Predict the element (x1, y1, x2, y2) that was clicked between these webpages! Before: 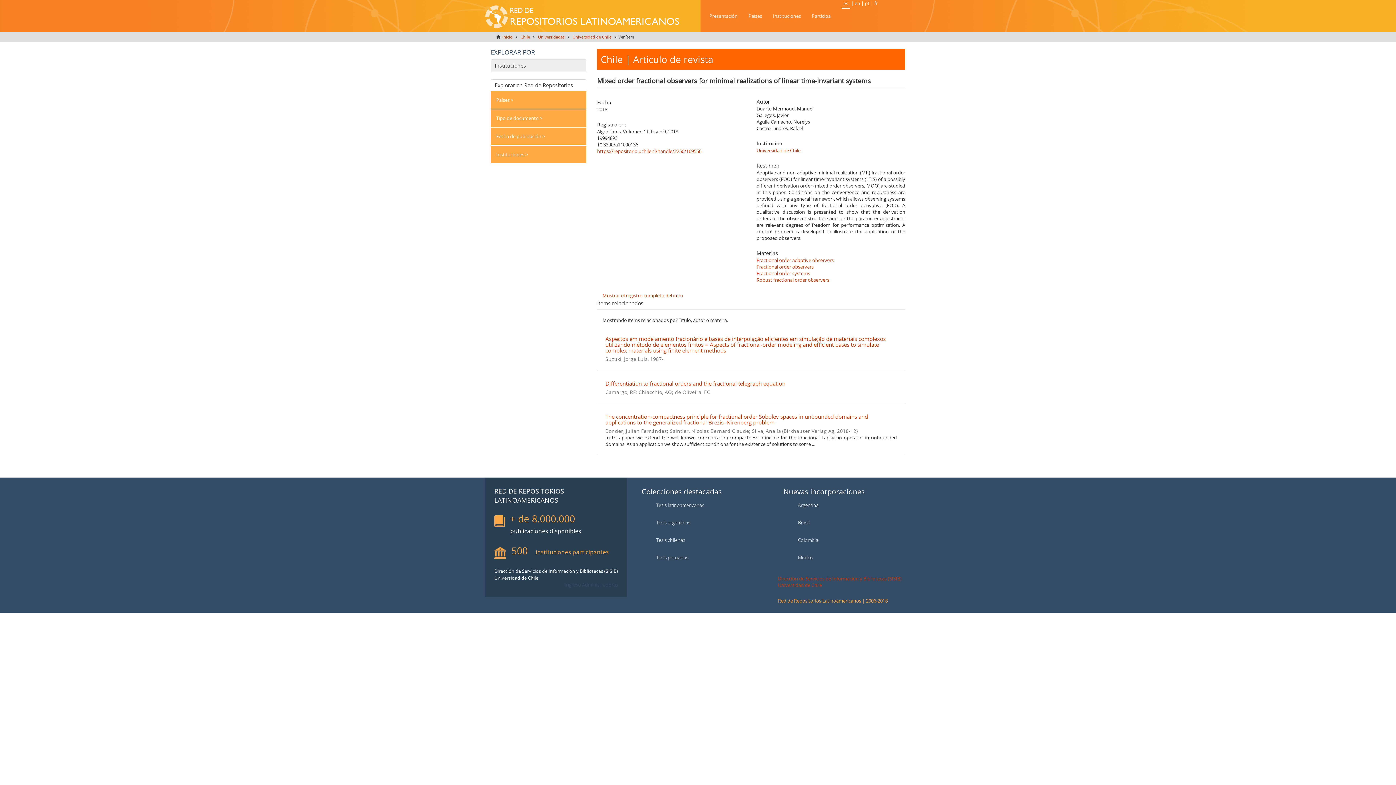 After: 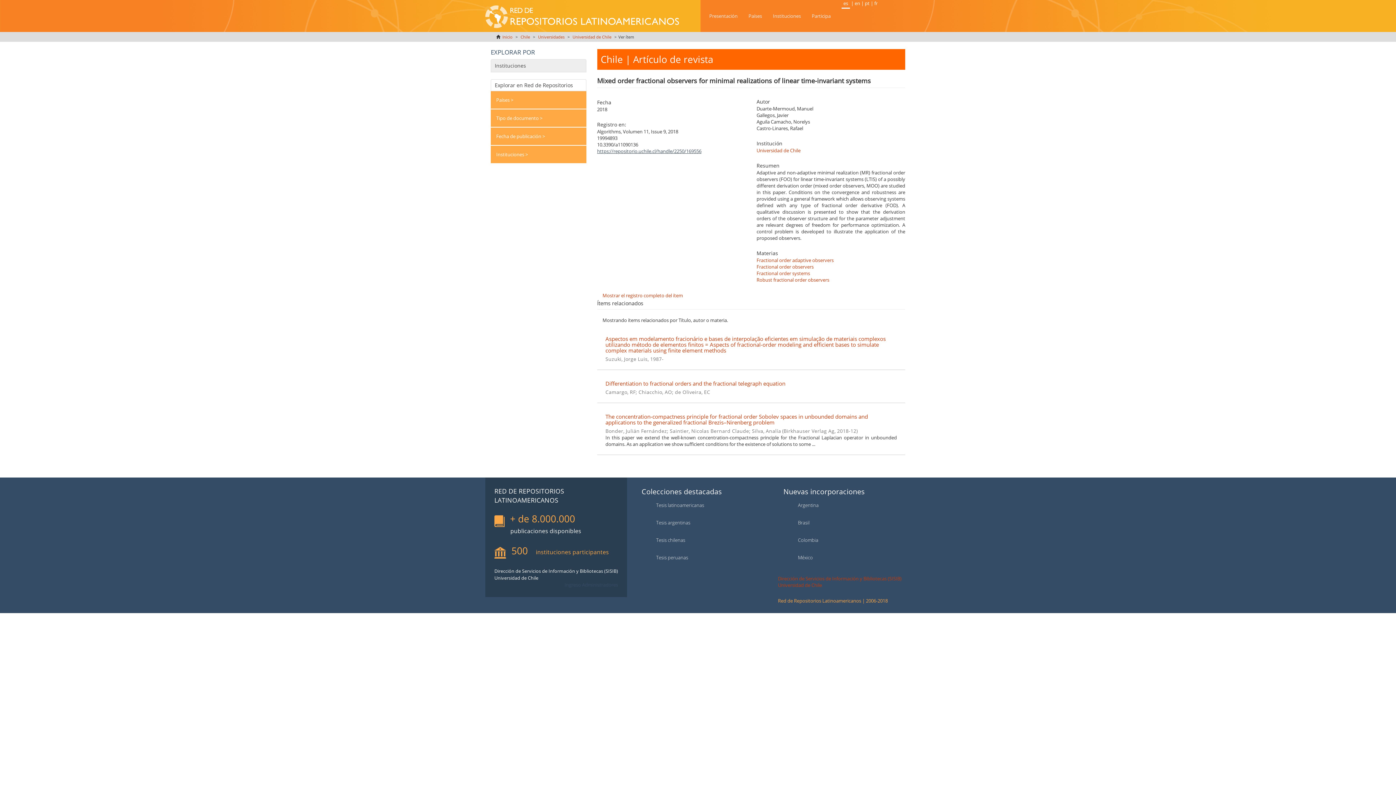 Action: bbox: (597, 148, 701, 154) label: https://repositorio.uchile.cl/handle/2250/169556